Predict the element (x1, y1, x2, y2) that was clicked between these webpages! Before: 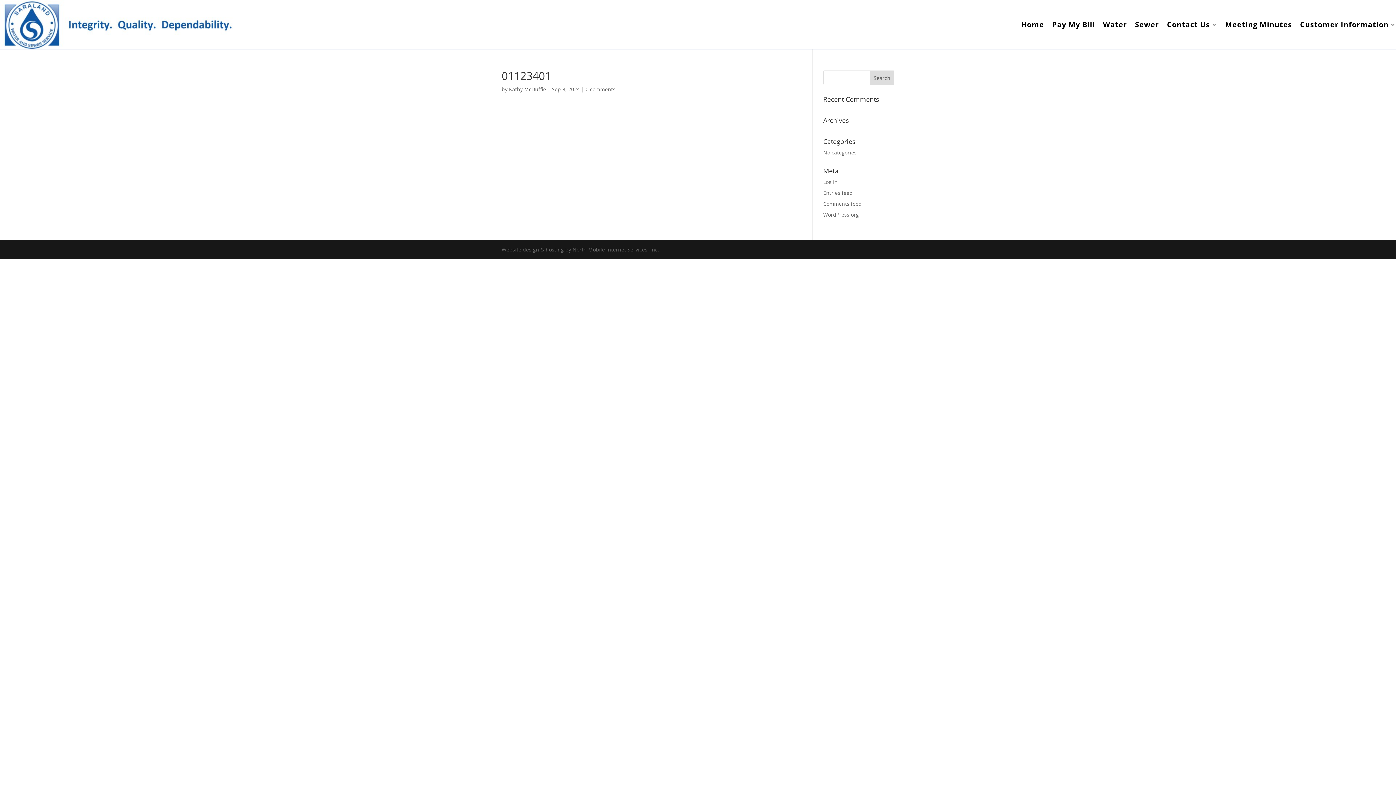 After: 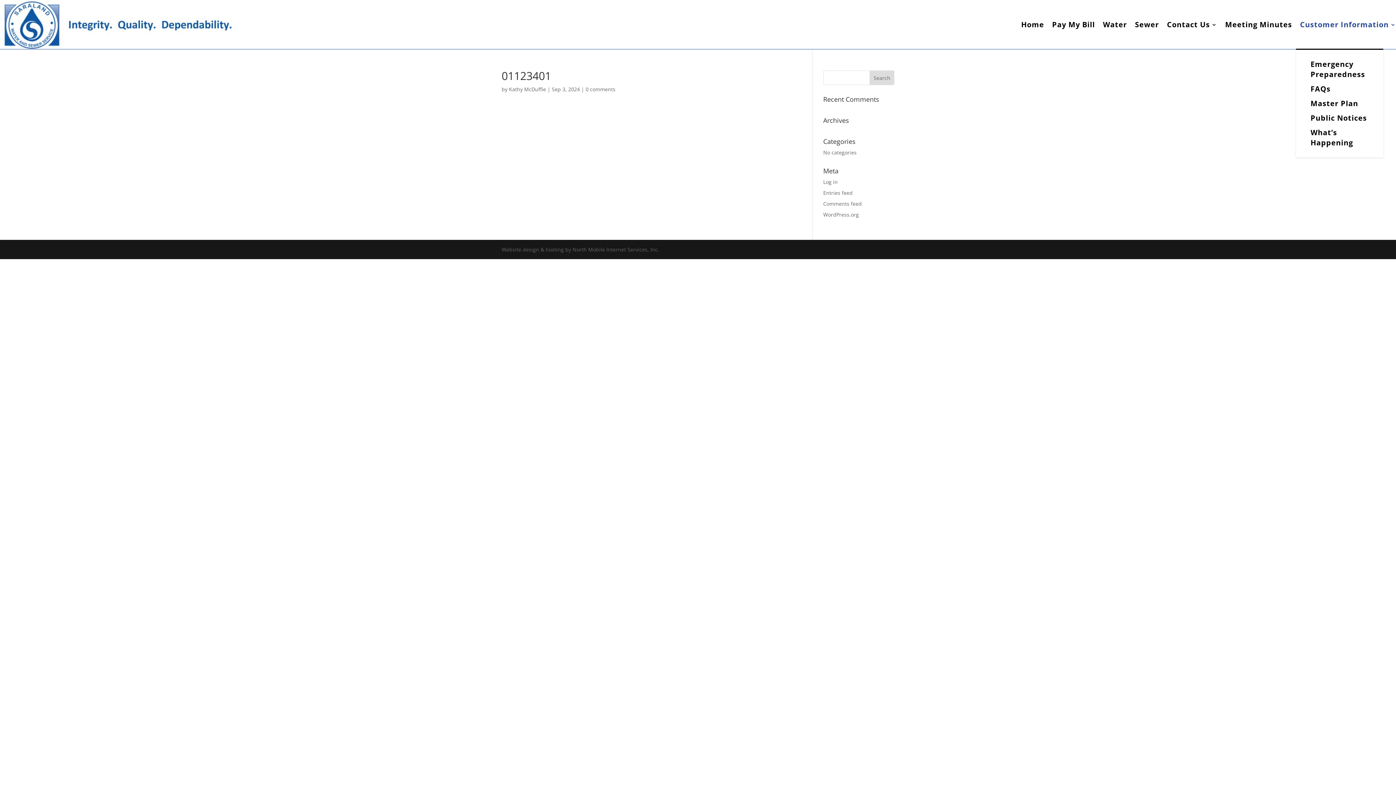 Action: bbox: (1300, 0, 1396, 49) label: Customer Information